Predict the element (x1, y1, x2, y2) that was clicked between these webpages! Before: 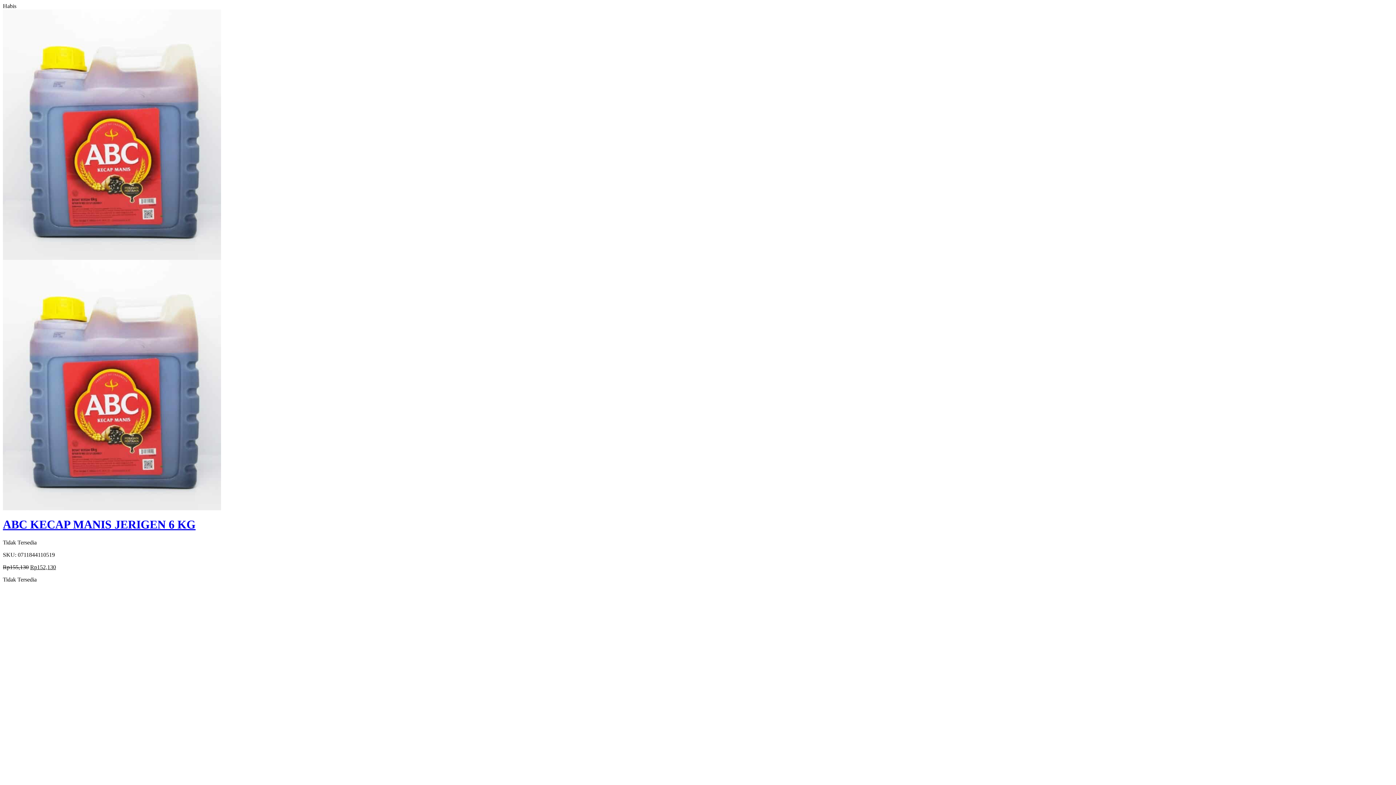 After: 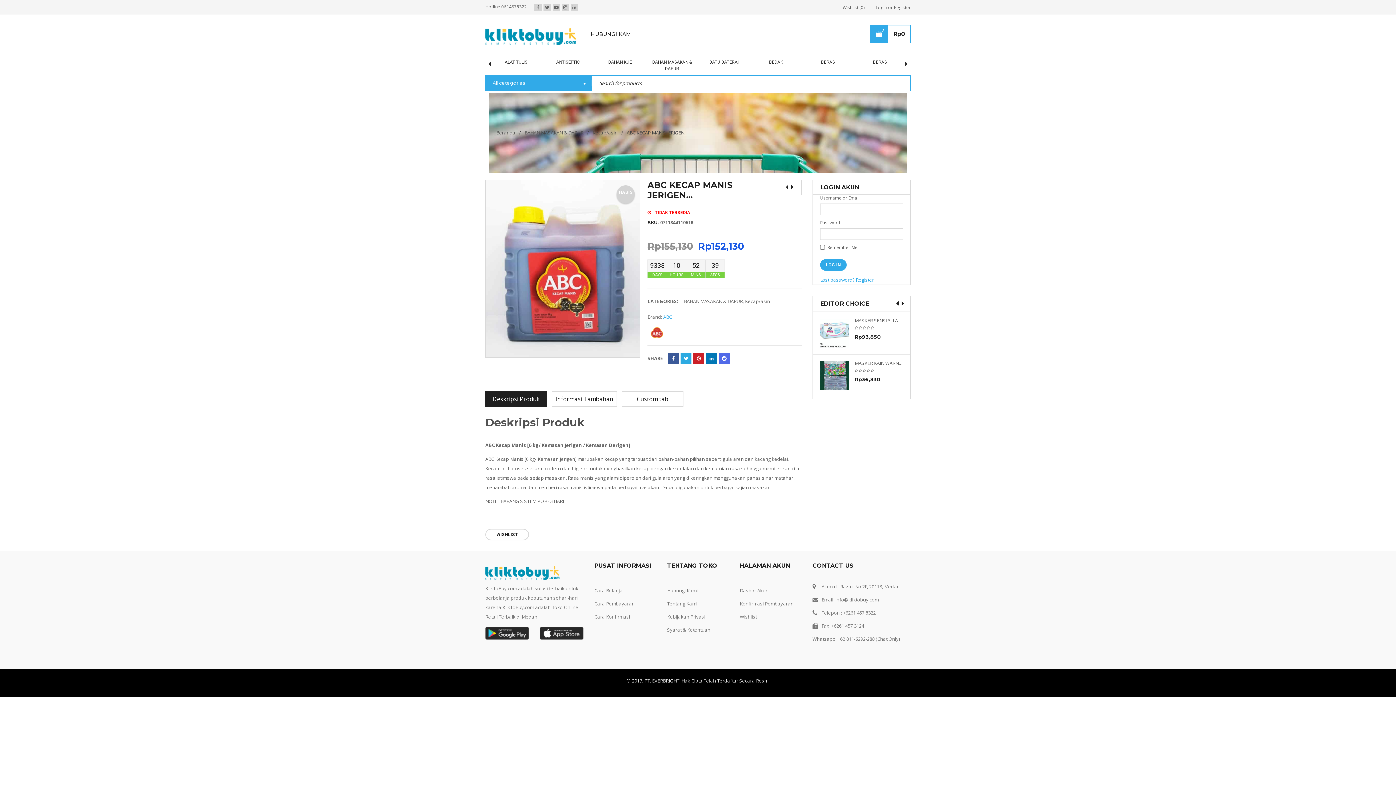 Action: bbox: (2, 518, 195, 531) label: ABC KECAP MANIS JERIGEN 6 KG